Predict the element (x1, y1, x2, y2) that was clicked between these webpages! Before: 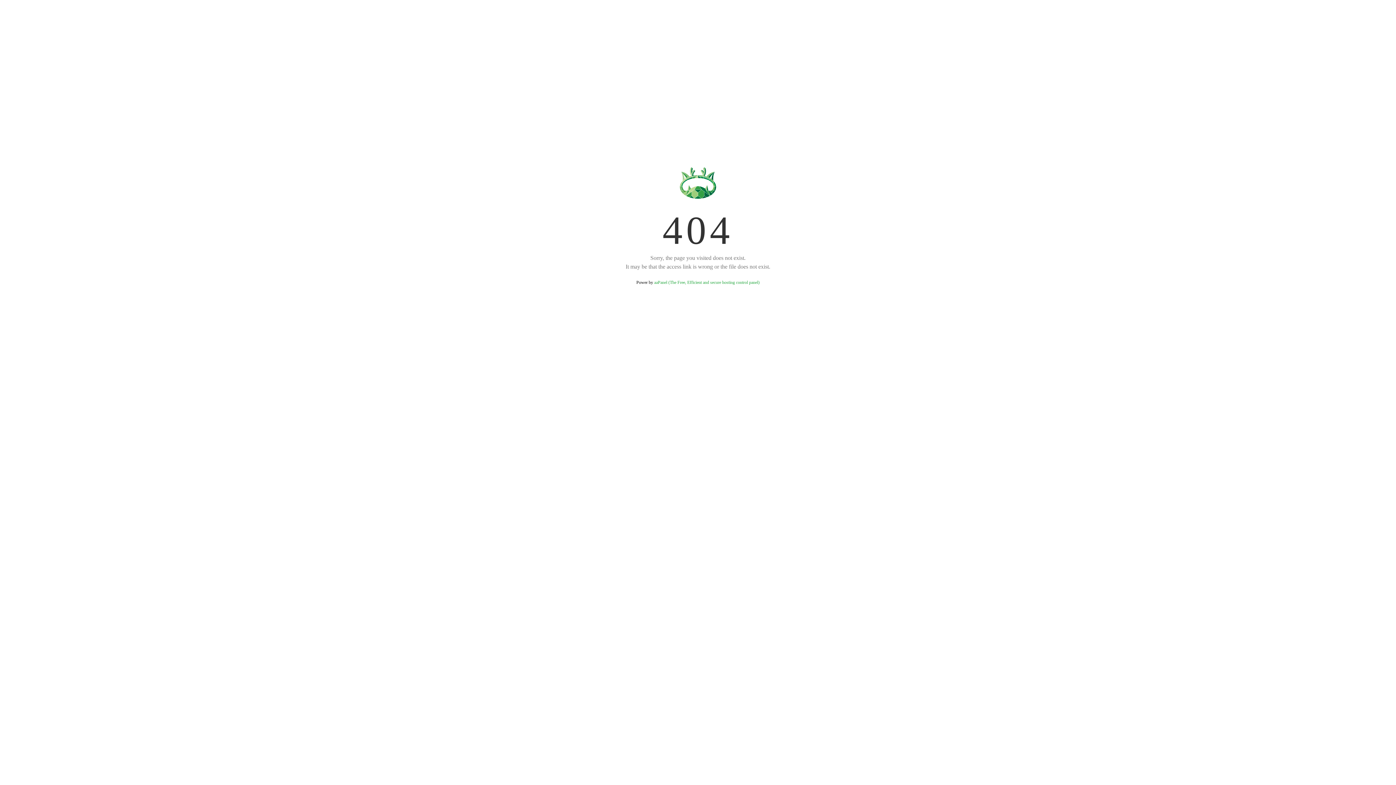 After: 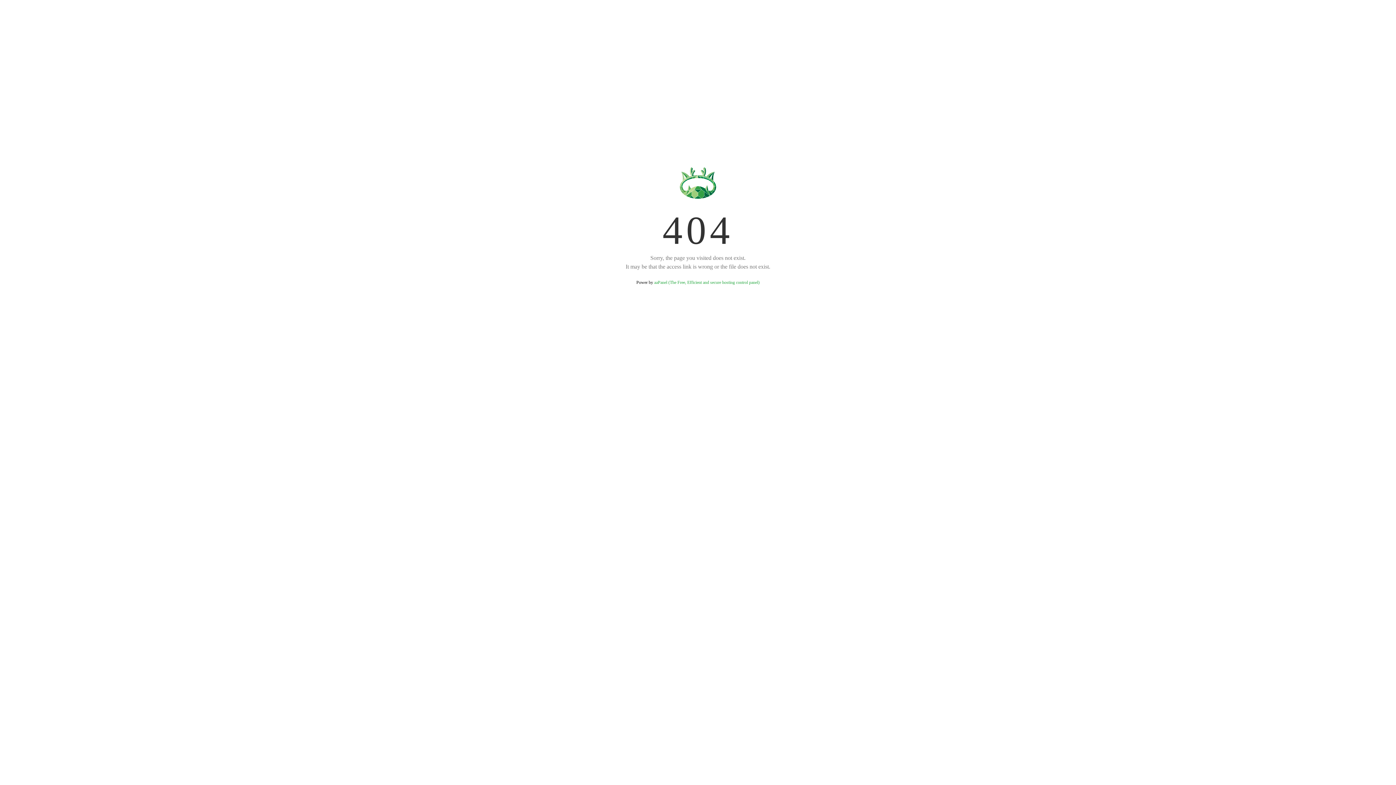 Action: bbox: (654, 280, 759, 285) label: aaPanel (The Free, Efficient and secure hosting control panel)